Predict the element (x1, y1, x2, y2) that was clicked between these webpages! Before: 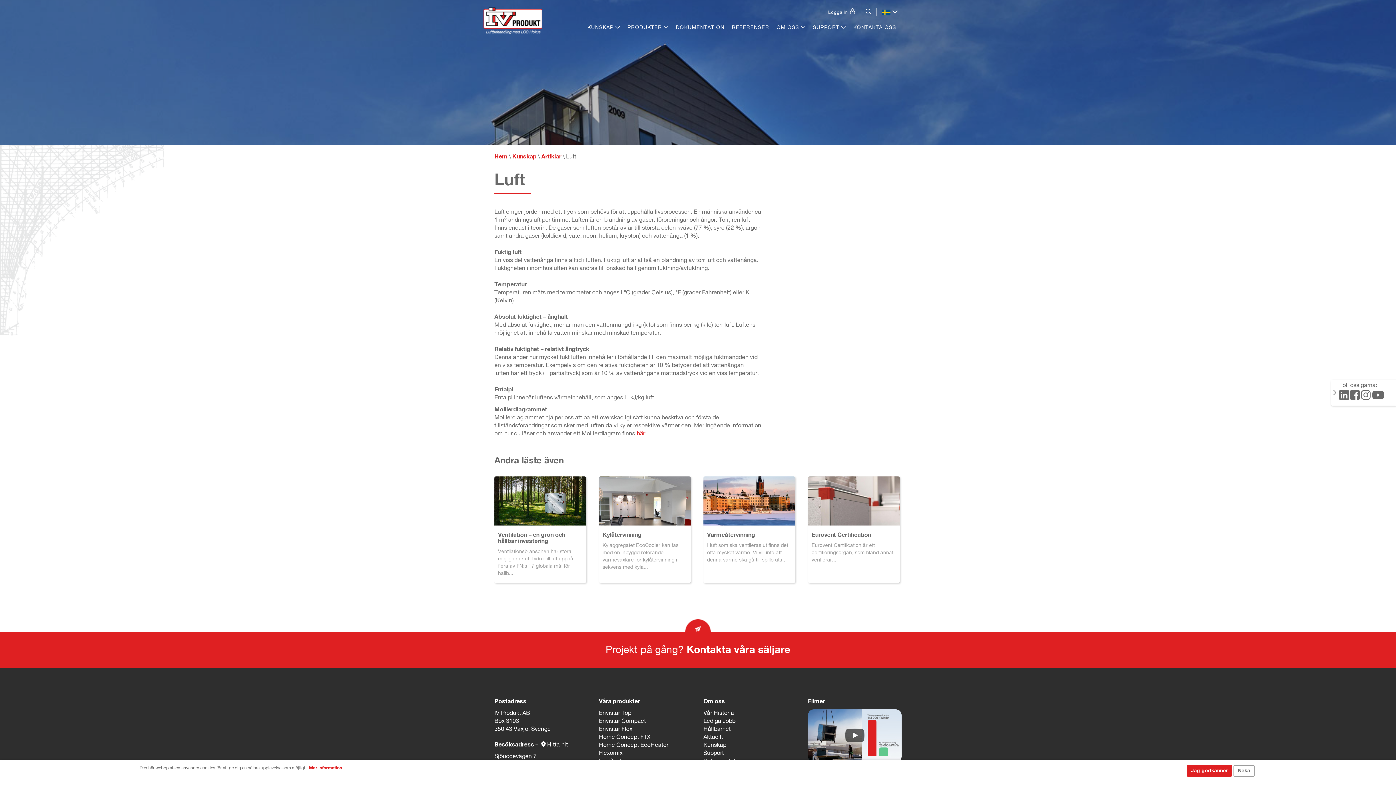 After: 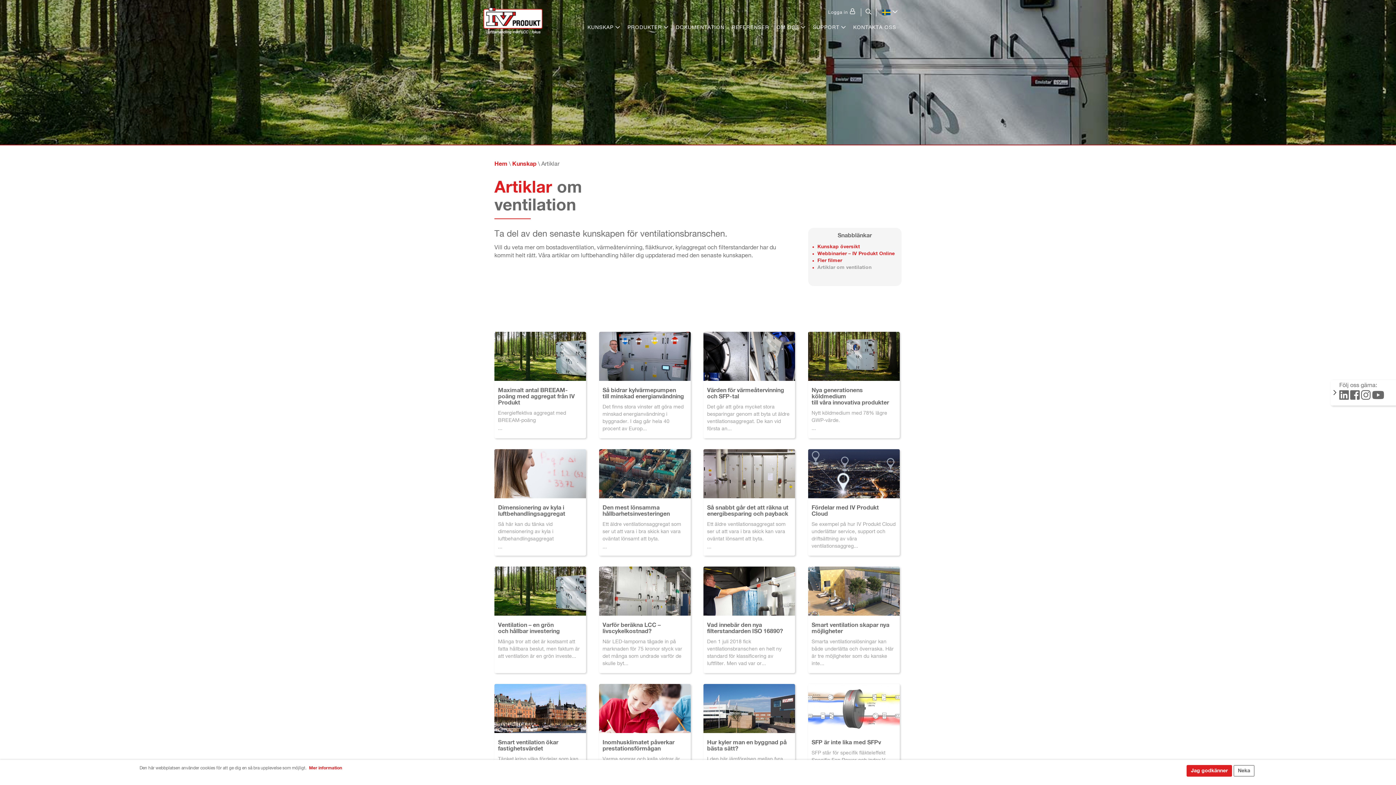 Action: bbox: (541, 153, 561, 160) label: Artiklar